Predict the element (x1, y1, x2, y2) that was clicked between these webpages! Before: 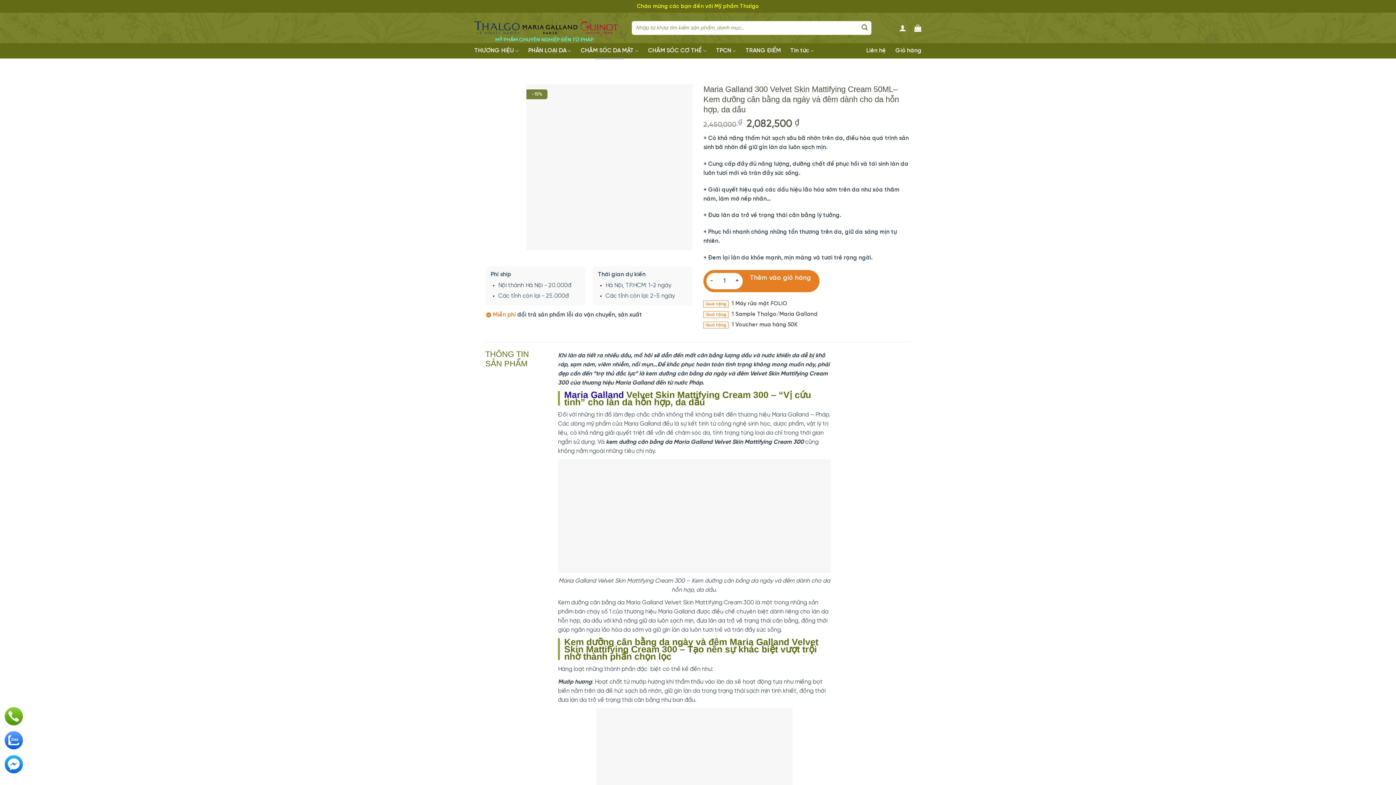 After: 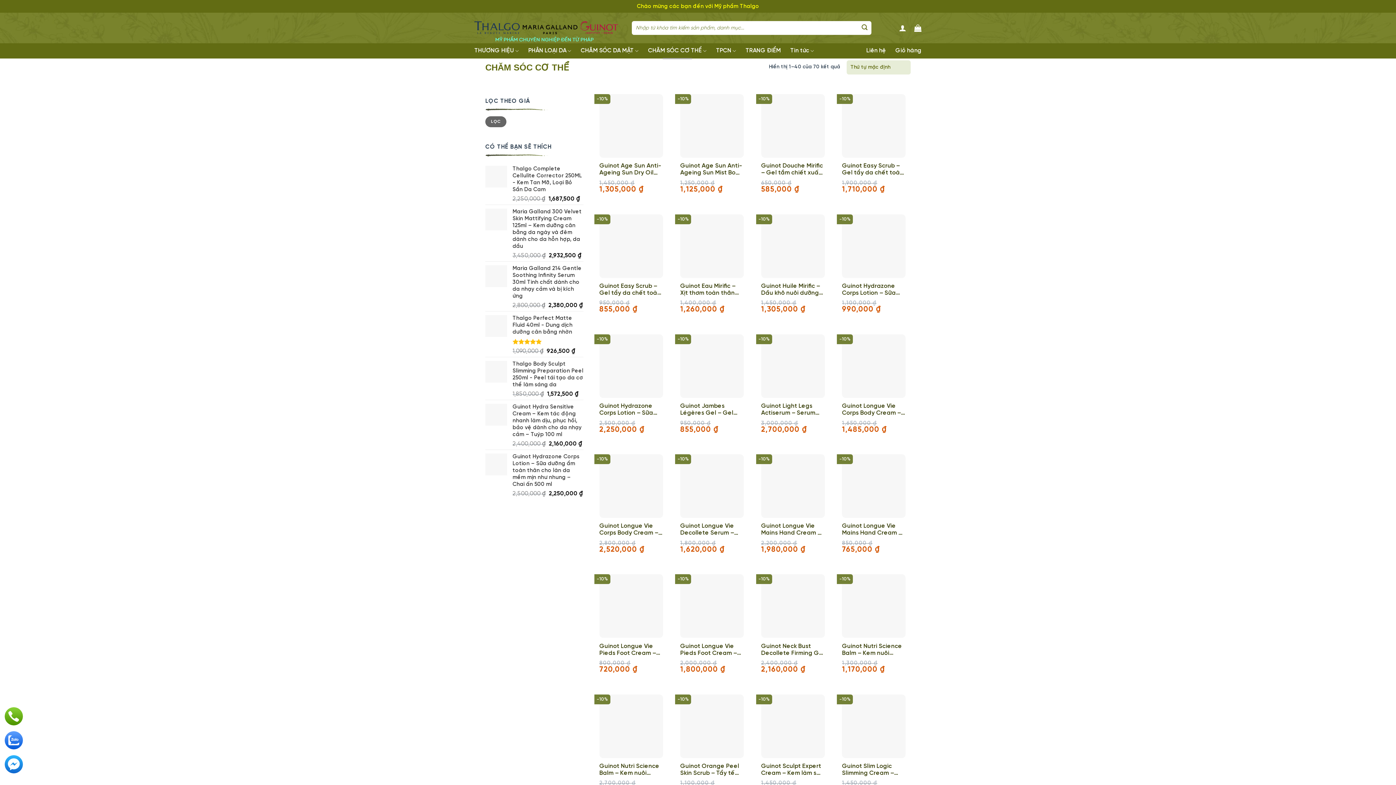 Action: label: CHĂM SÓC CƠ THỂ bbox: (648, 43, 706, 58)